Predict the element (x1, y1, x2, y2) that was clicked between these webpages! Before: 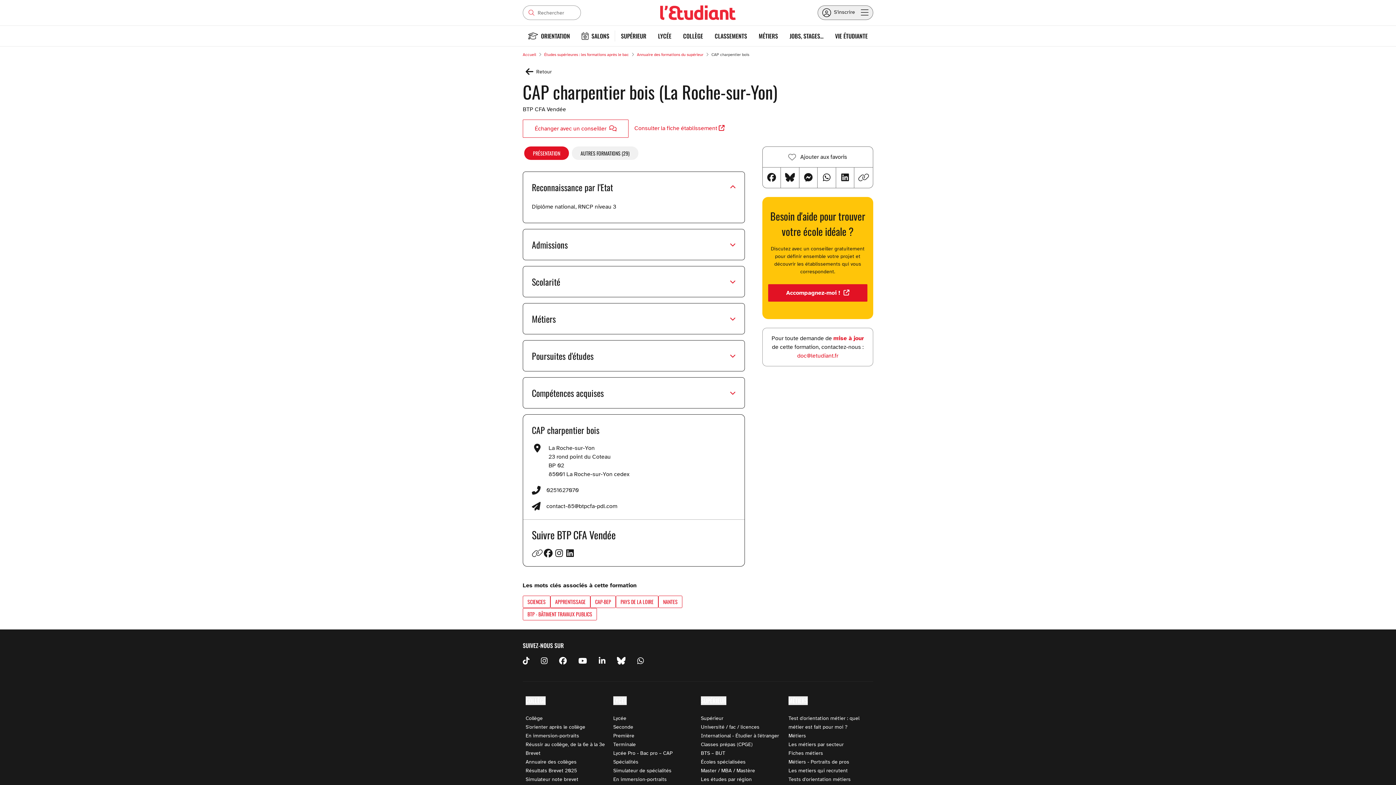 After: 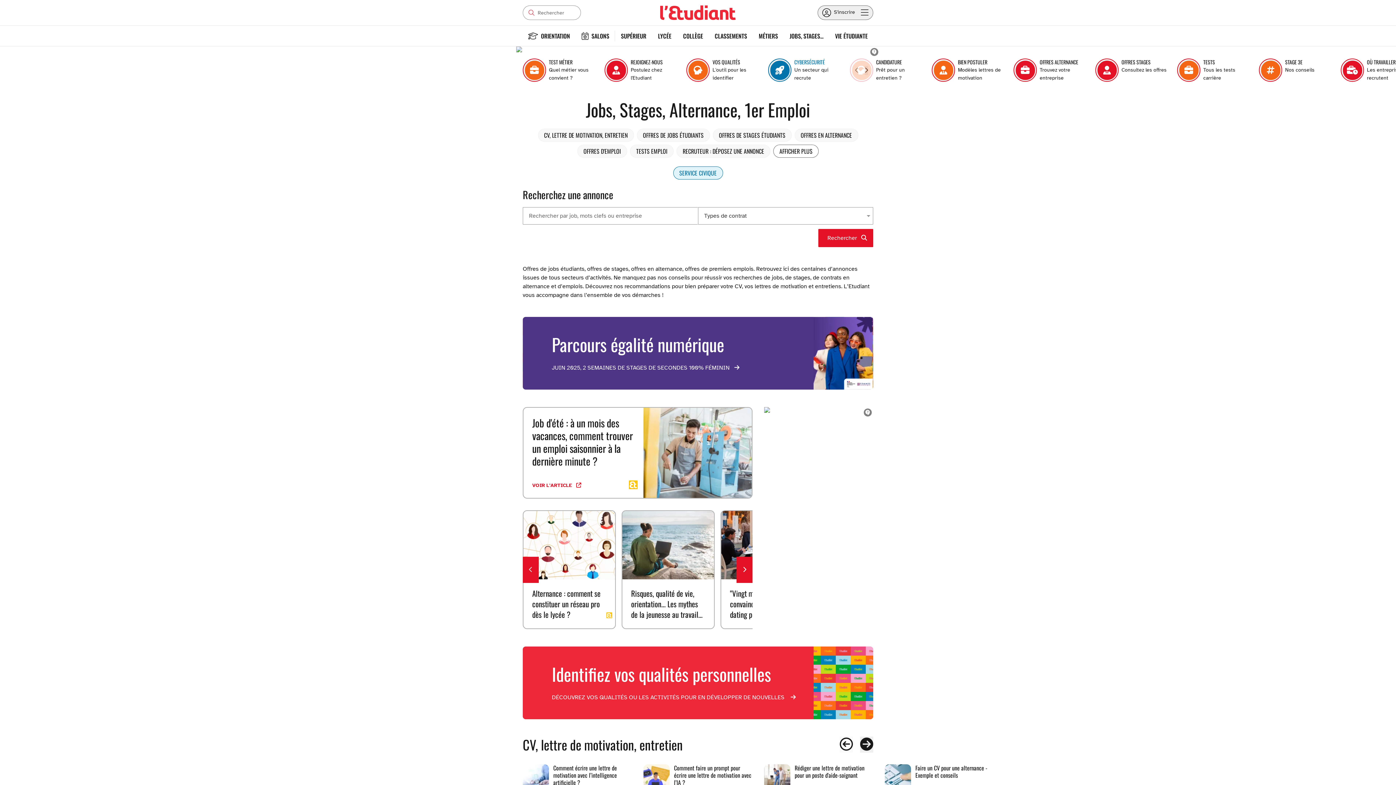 Action: bbox: (784, 25, 829, 46) label: JOBS, STAGES...